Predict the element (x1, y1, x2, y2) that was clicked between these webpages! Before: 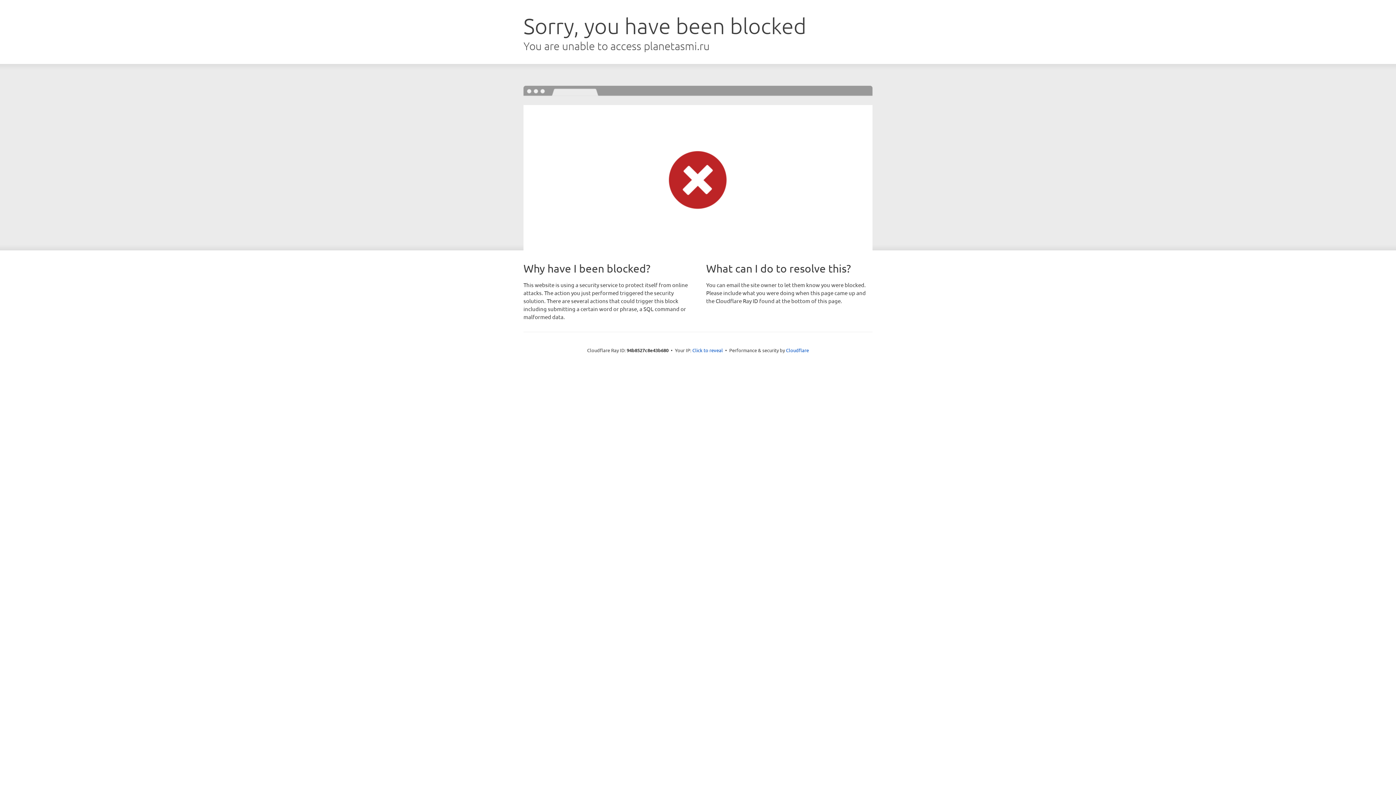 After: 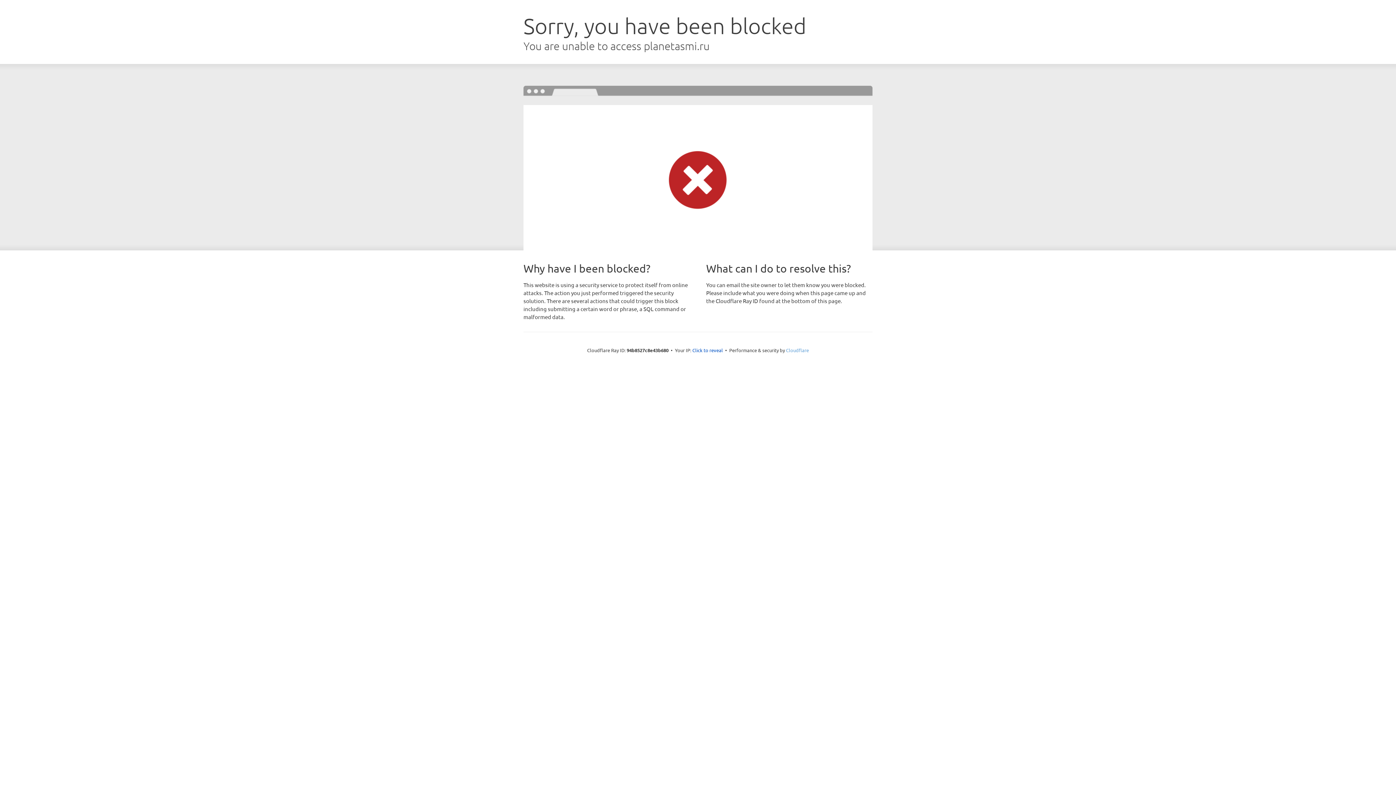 Action: label: Cloudflare bbox: (786, 347, 809, 353)